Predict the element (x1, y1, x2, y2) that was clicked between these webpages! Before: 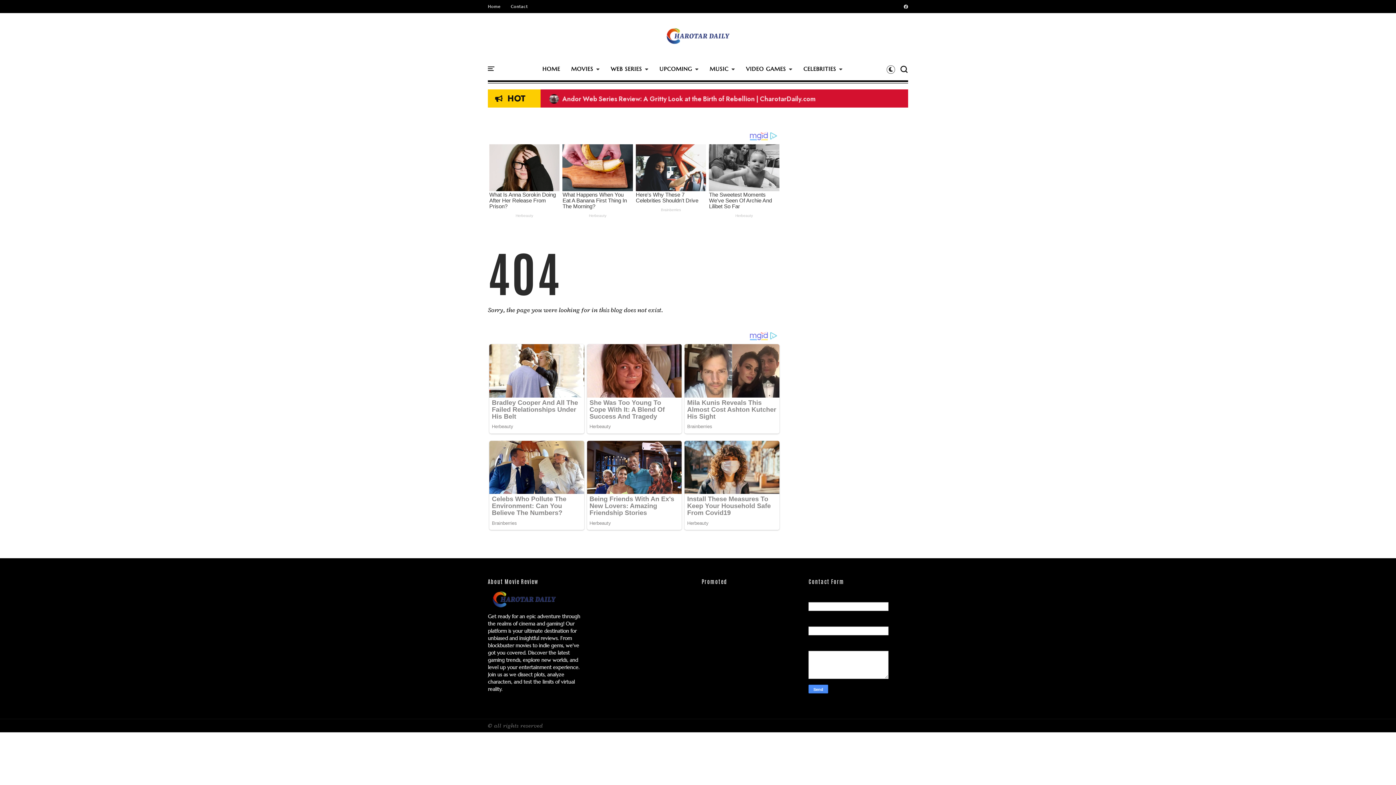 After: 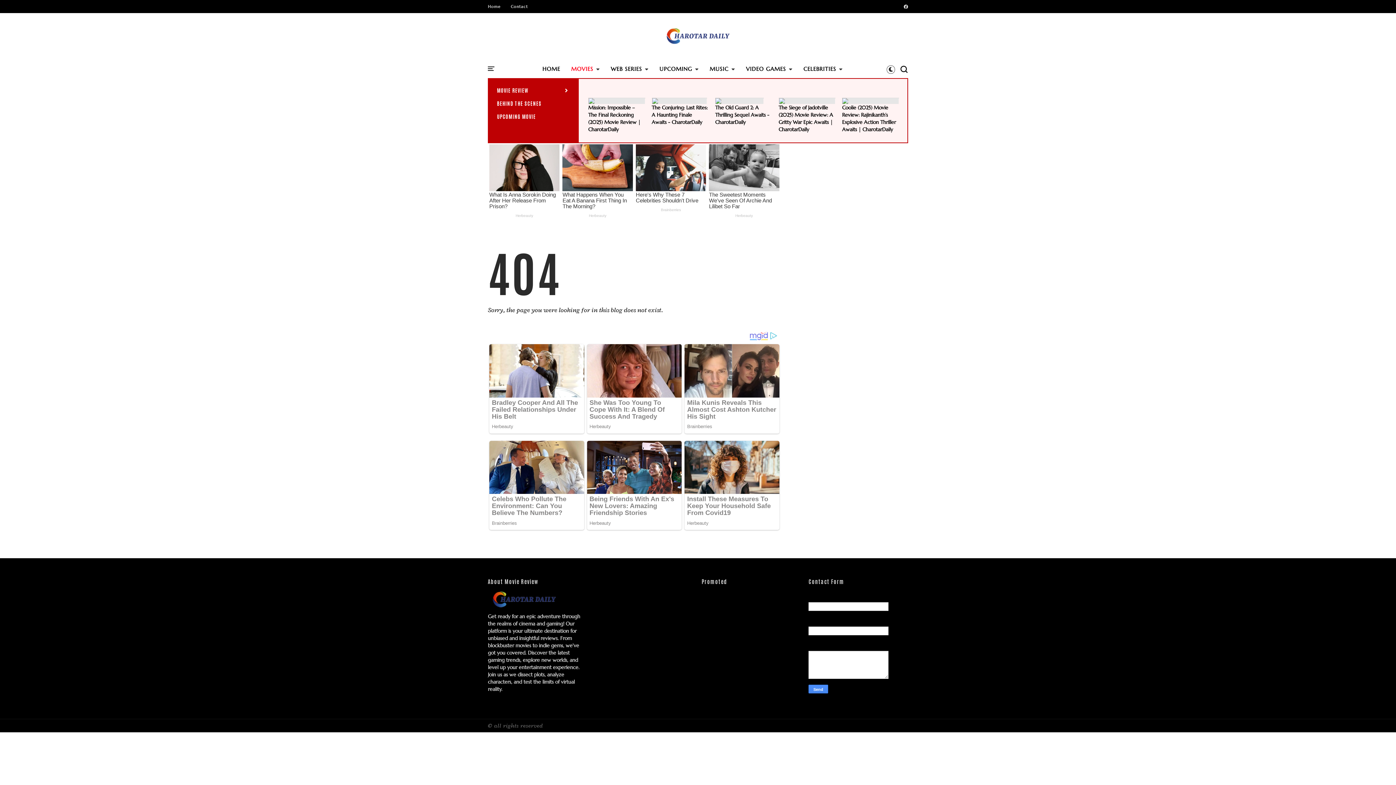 Action: bbox: (571, 64, 600, 78) label: MOVIES